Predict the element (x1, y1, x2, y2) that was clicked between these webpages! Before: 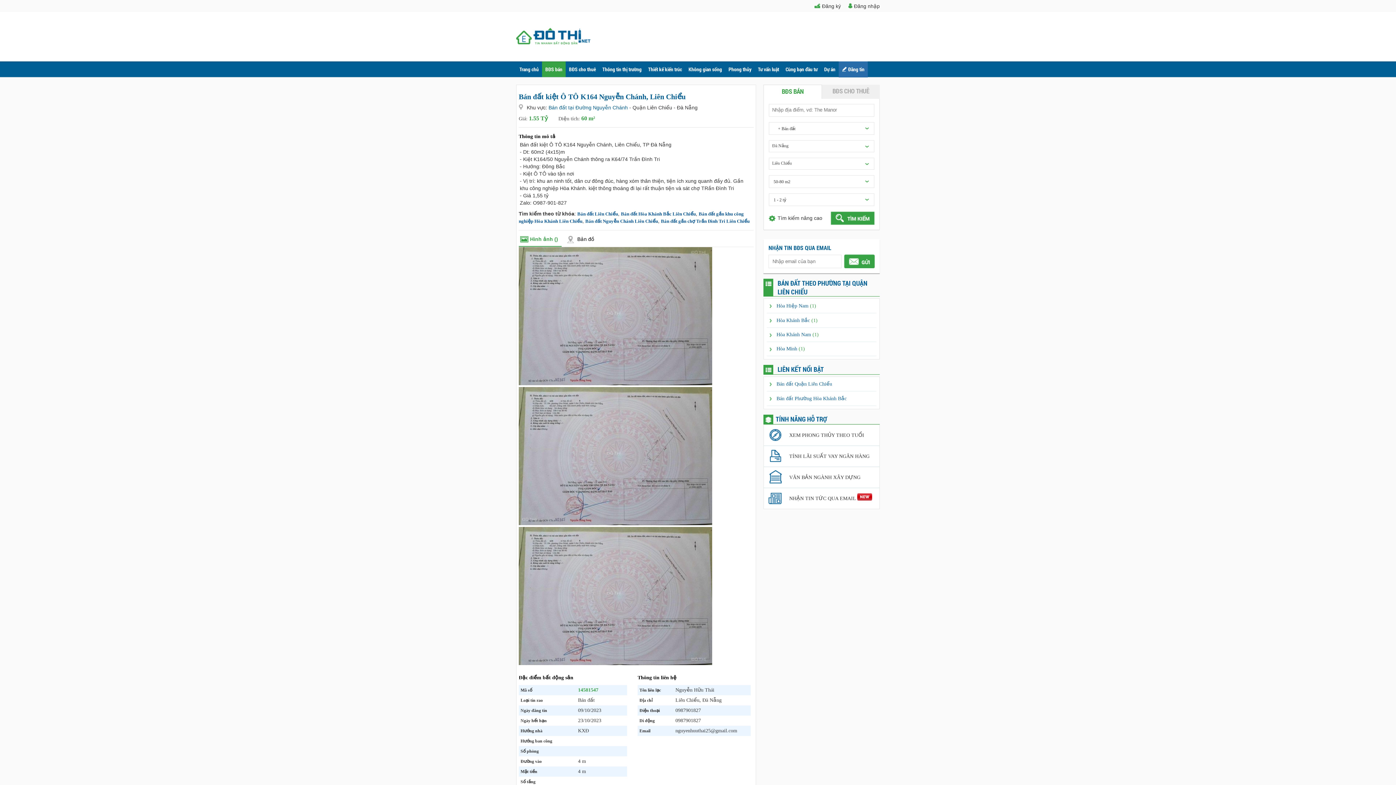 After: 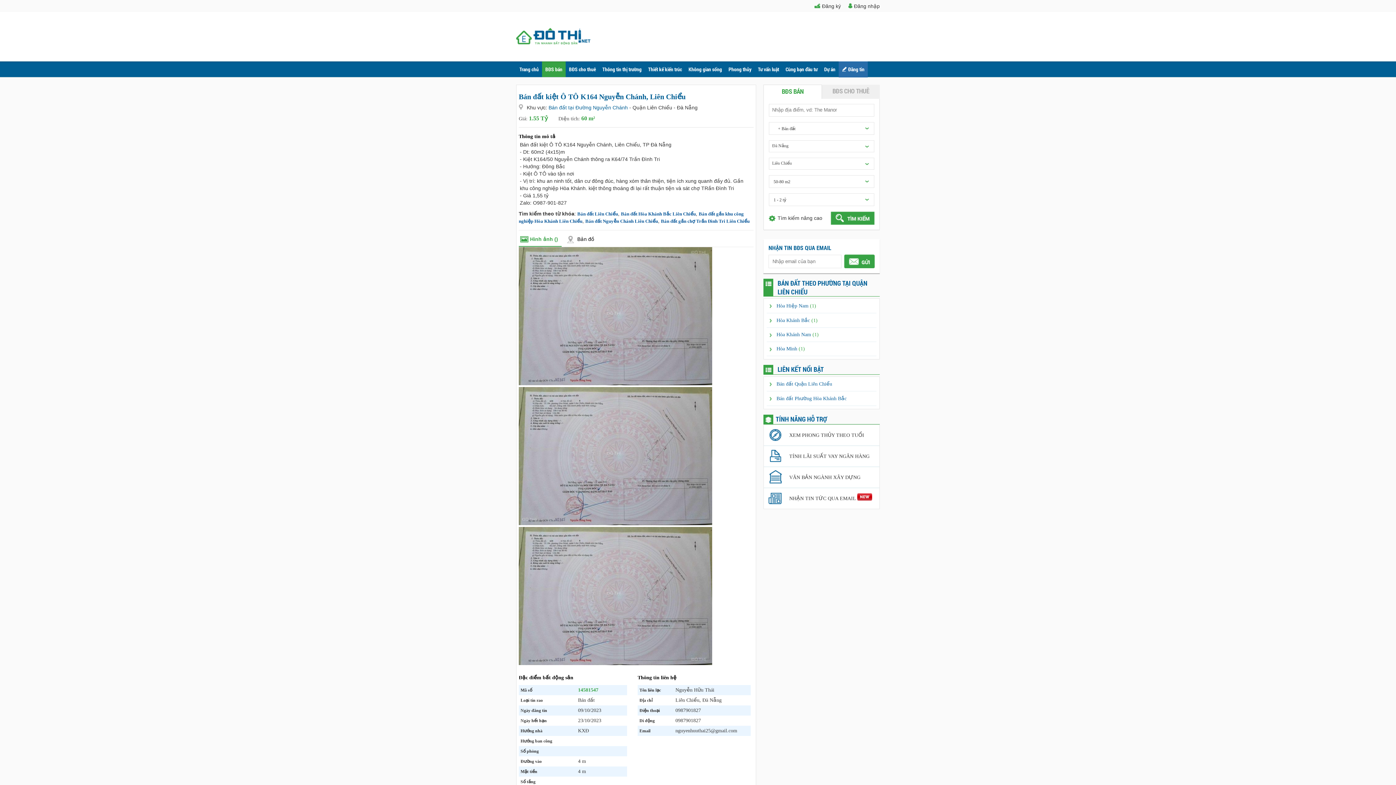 Action: bbox: (844, 263, 874, 269)